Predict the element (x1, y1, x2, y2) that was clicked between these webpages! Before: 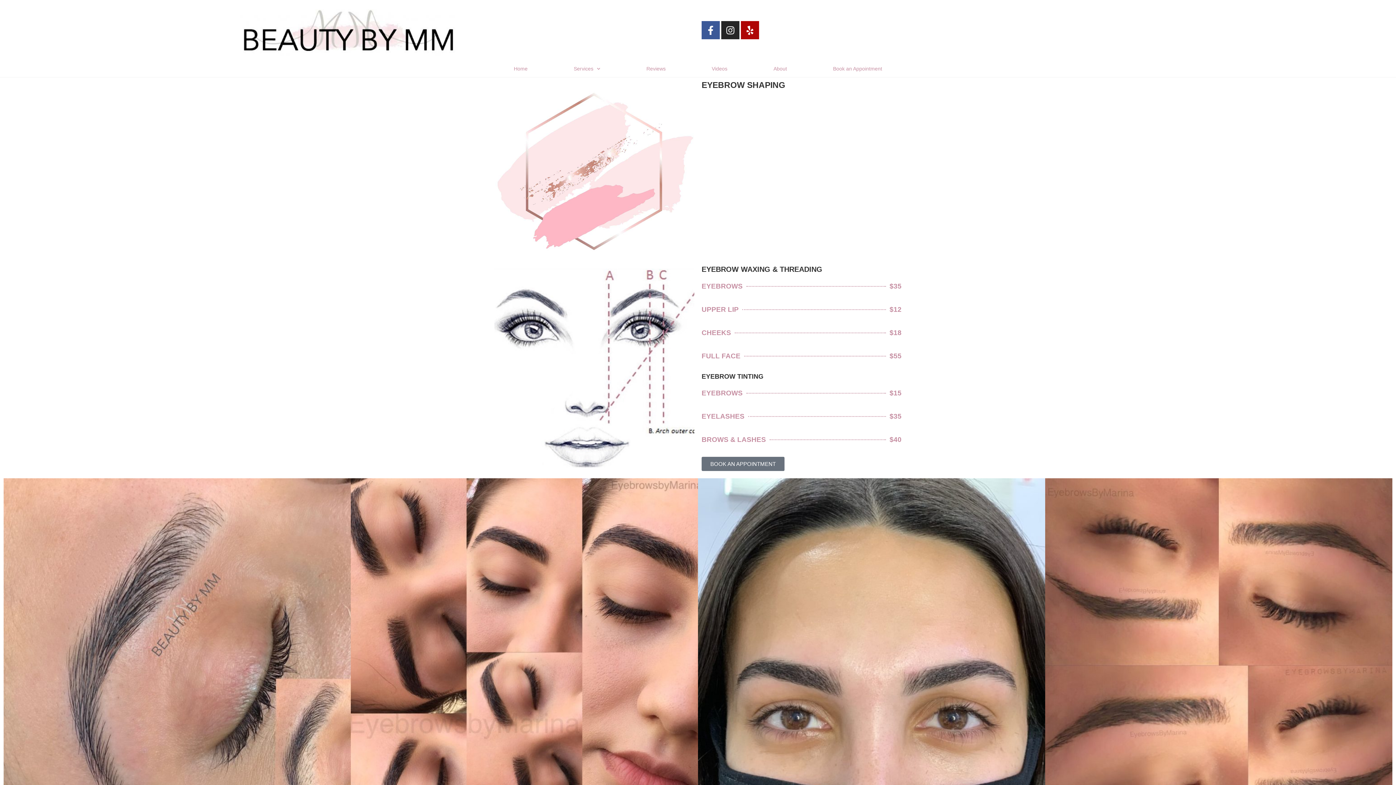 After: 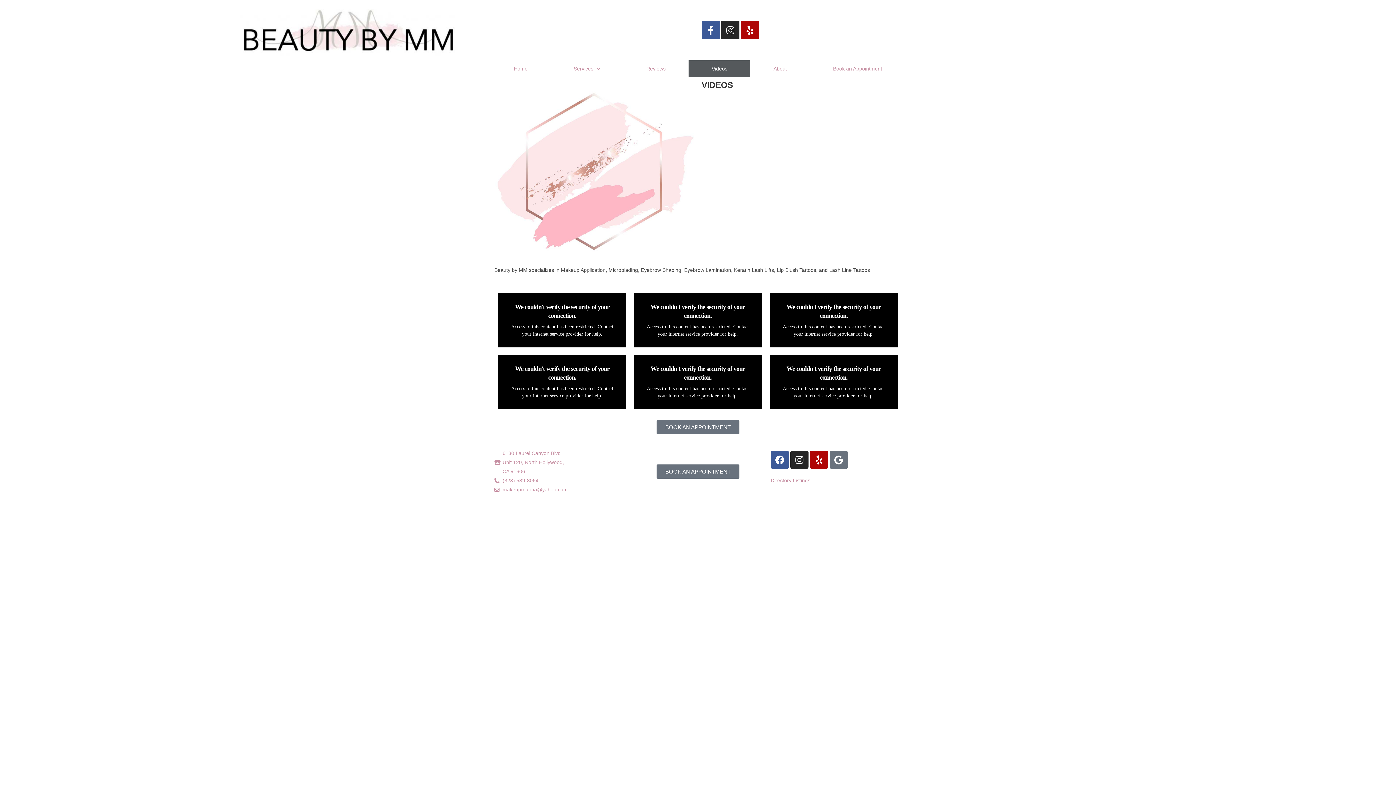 Action: bbox: (688, 60, 750, 77) label: Videos